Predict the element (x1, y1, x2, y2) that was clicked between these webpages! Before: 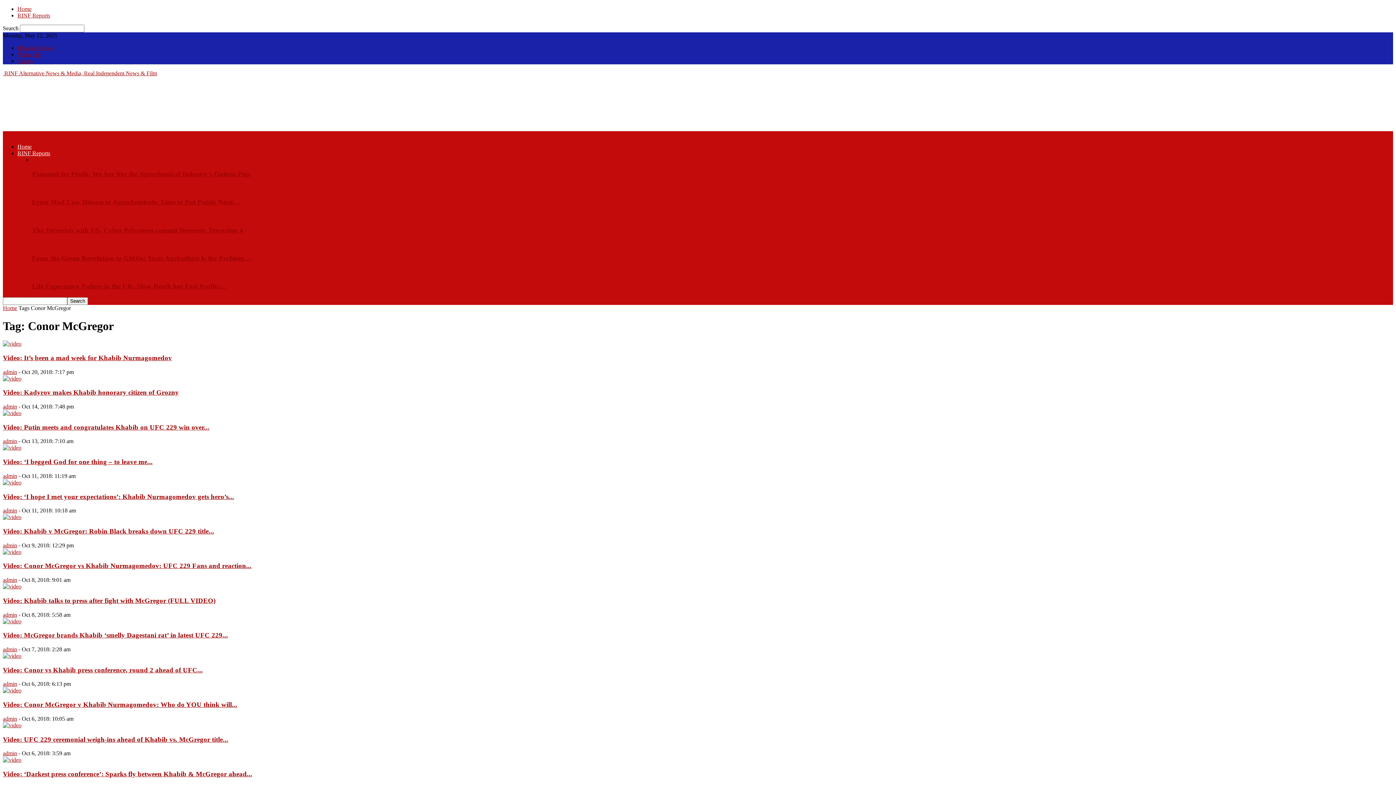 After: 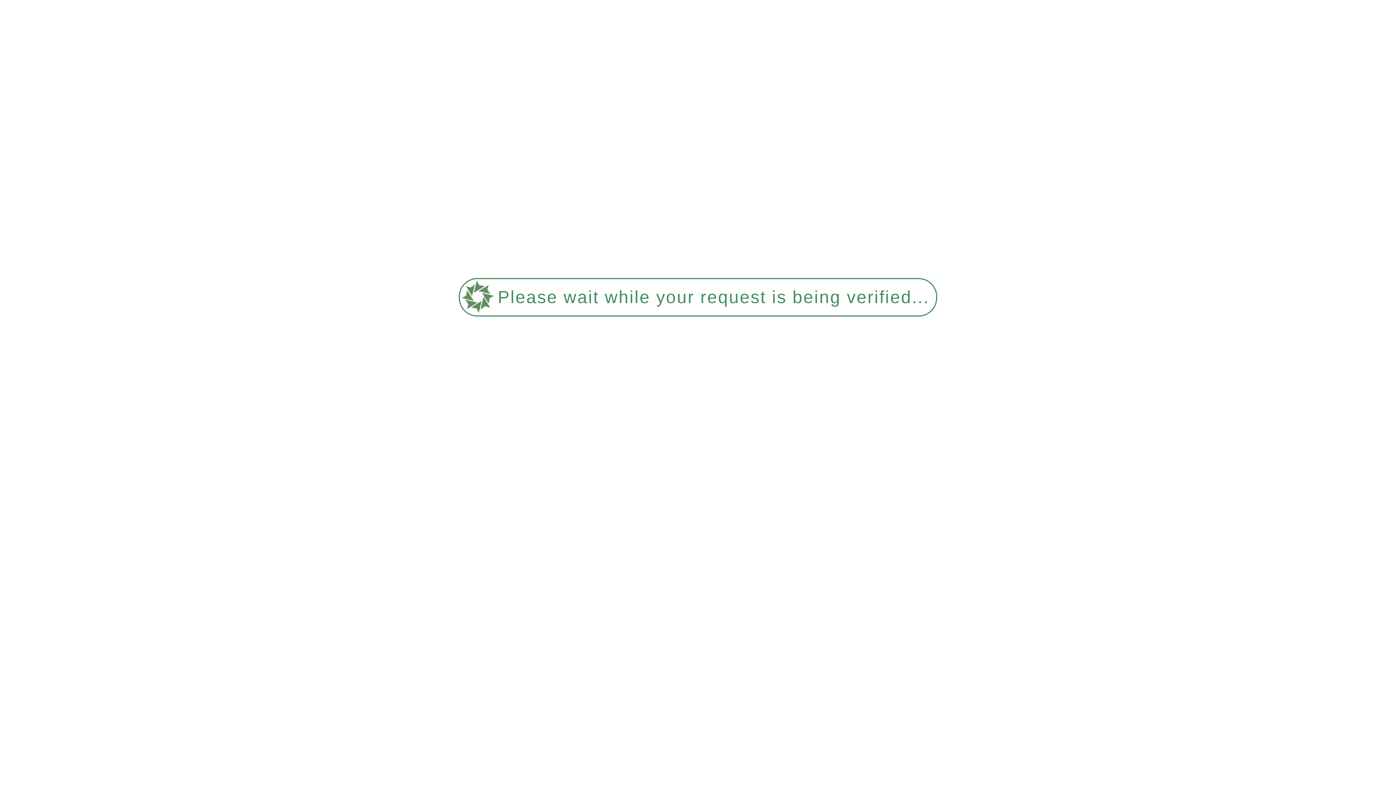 Action: bbox: (32, 198, 240, 205) label: From Mad Cow Disease to Agrochemicals: Time to Put Public Need…